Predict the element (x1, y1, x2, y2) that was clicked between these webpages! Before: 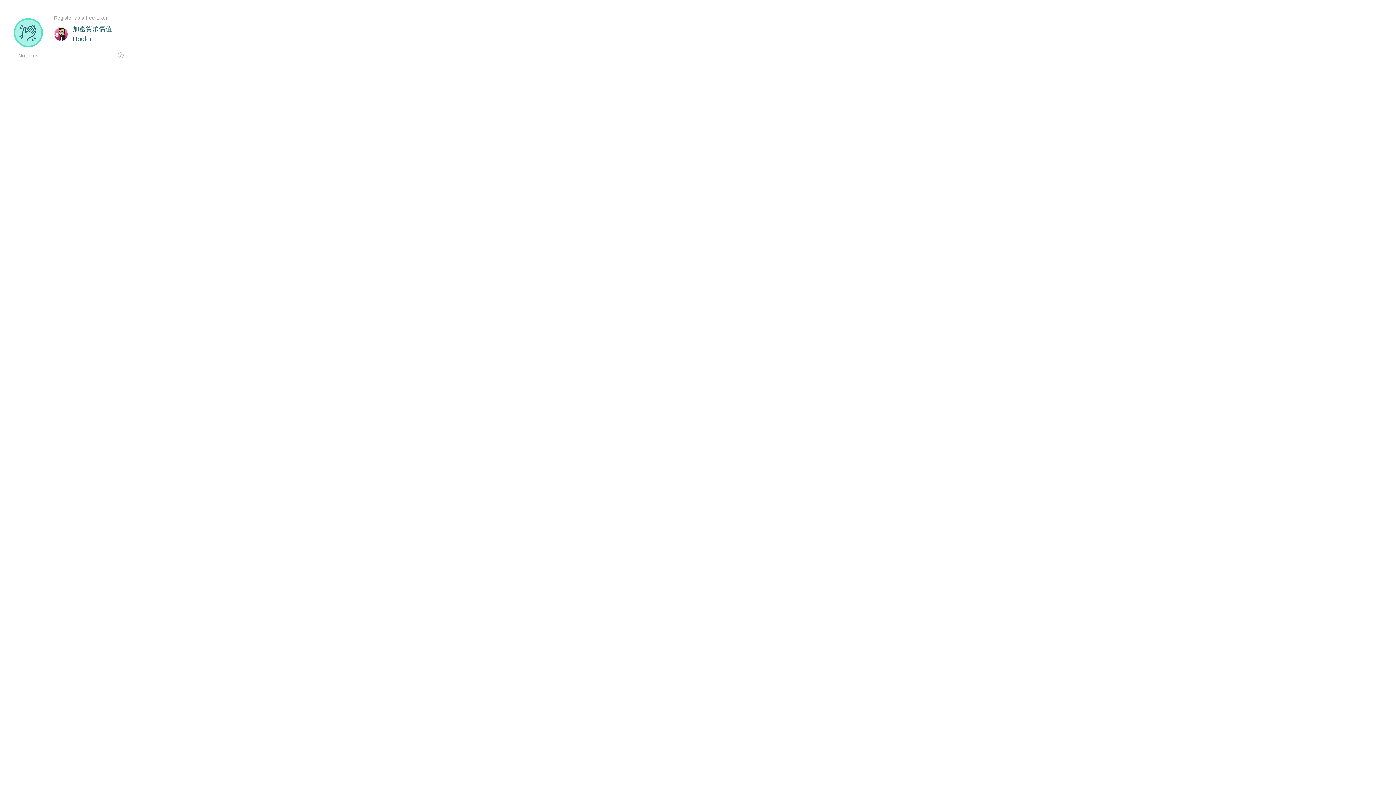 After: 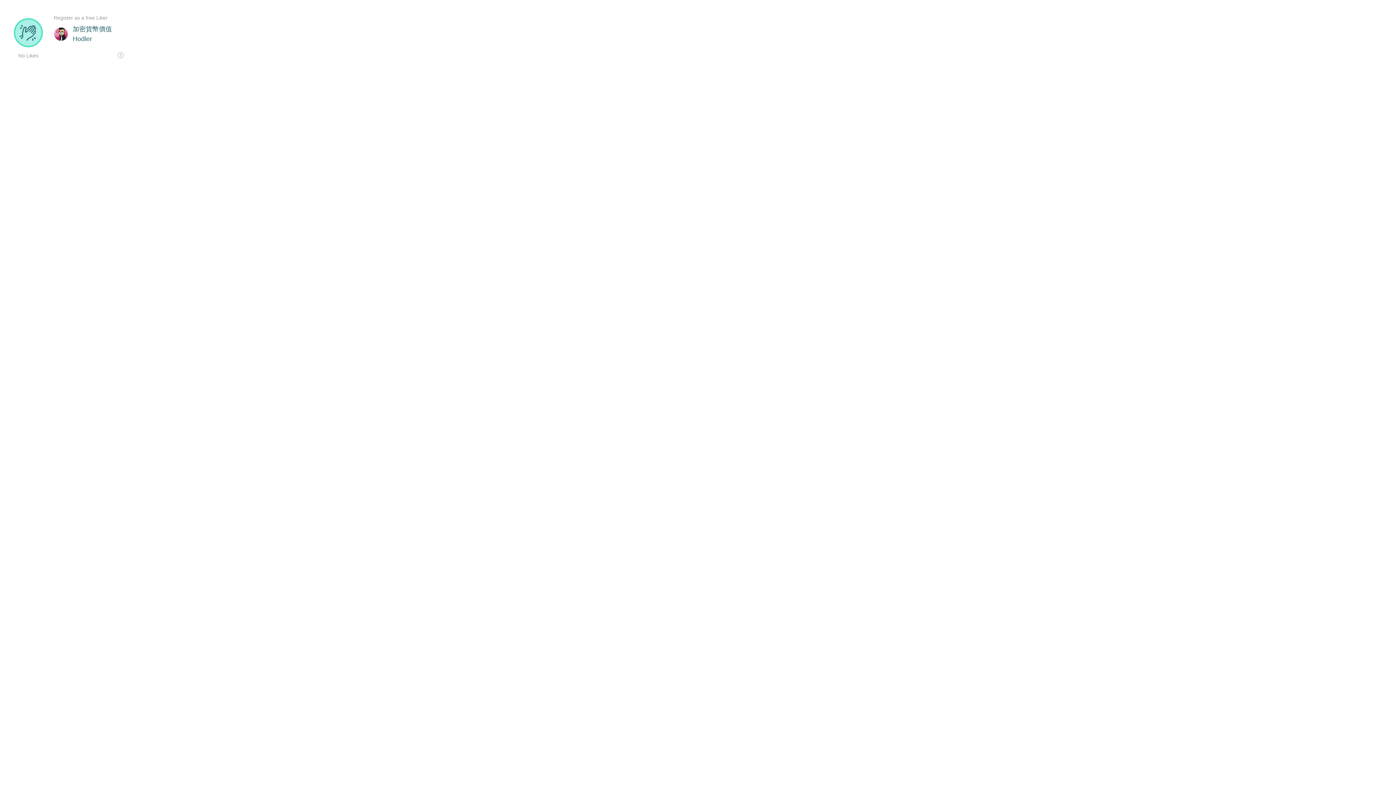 Action: bbox: (117, 52, 123, 58)